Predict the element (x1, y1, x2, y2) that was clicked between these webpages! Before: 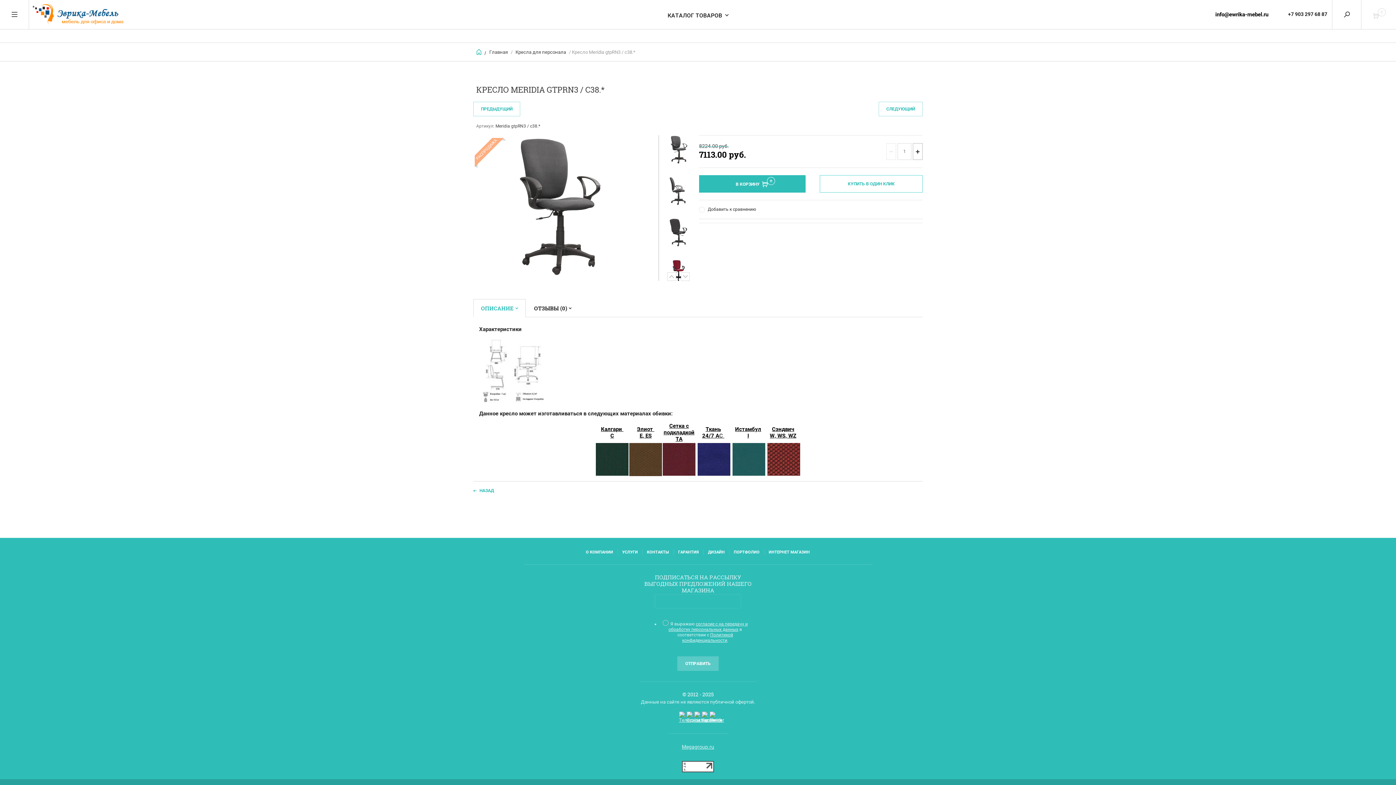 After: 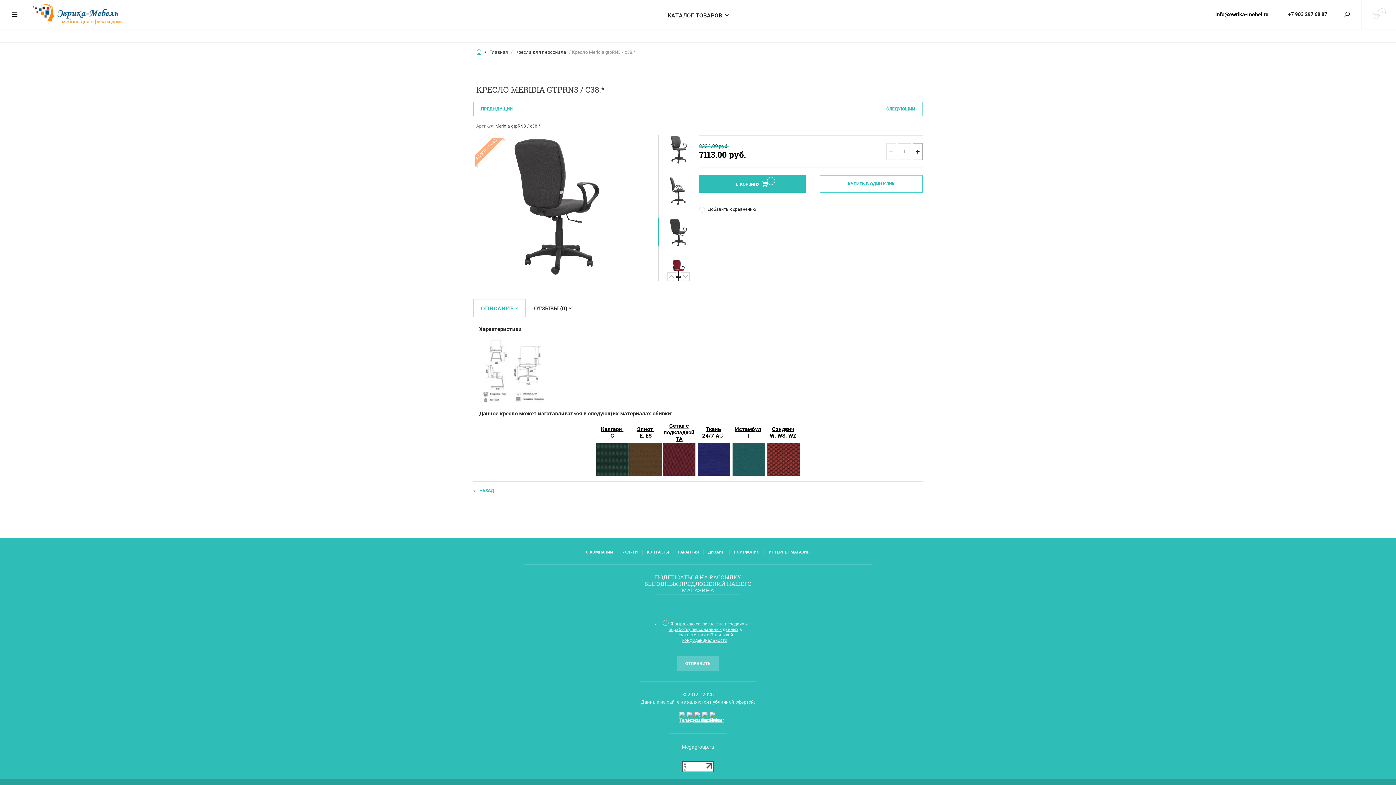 Action: bbox: (667, 218, 689, 247)